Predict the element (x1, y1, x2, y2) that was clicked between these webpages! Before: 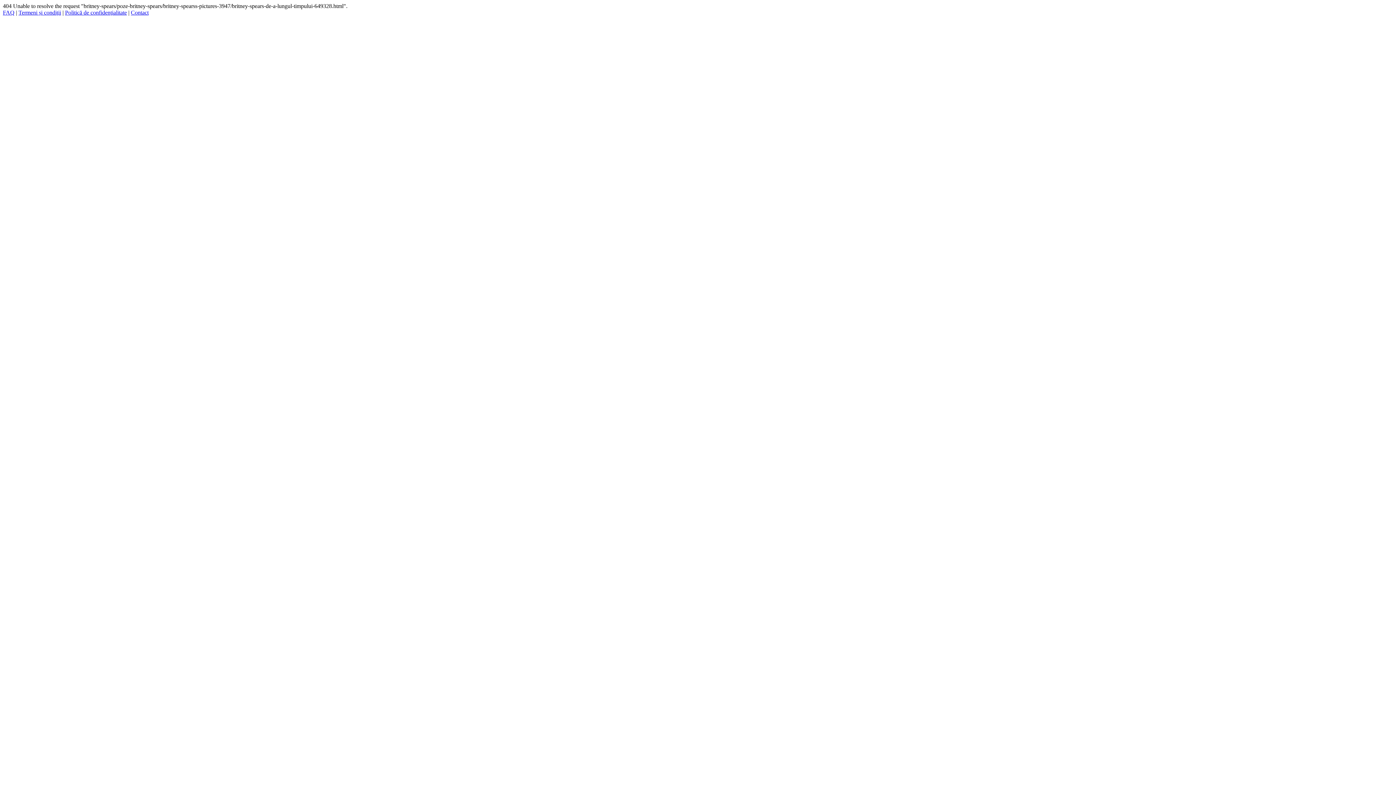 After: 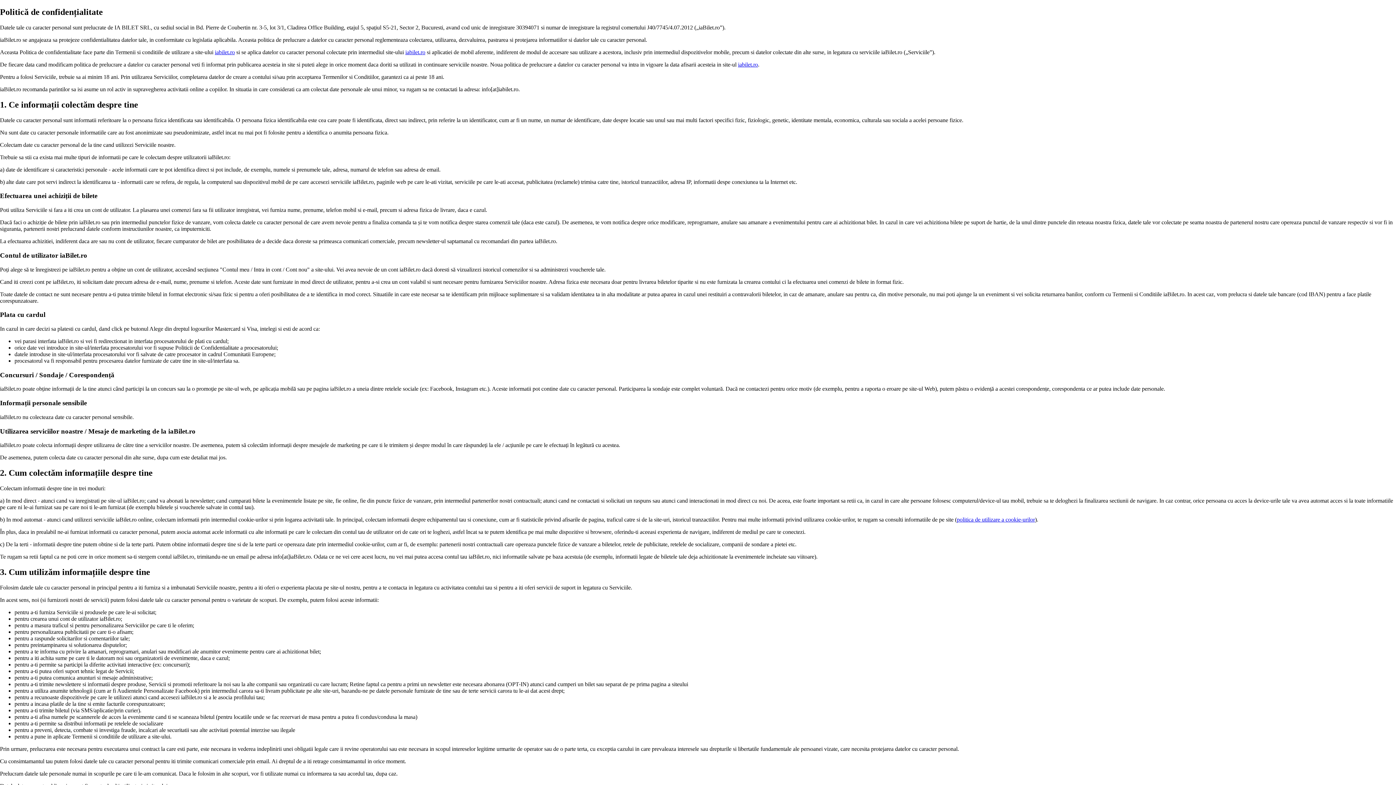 Action: bbox: (65, 9, 126, 15) label: Politică de confidențialitate